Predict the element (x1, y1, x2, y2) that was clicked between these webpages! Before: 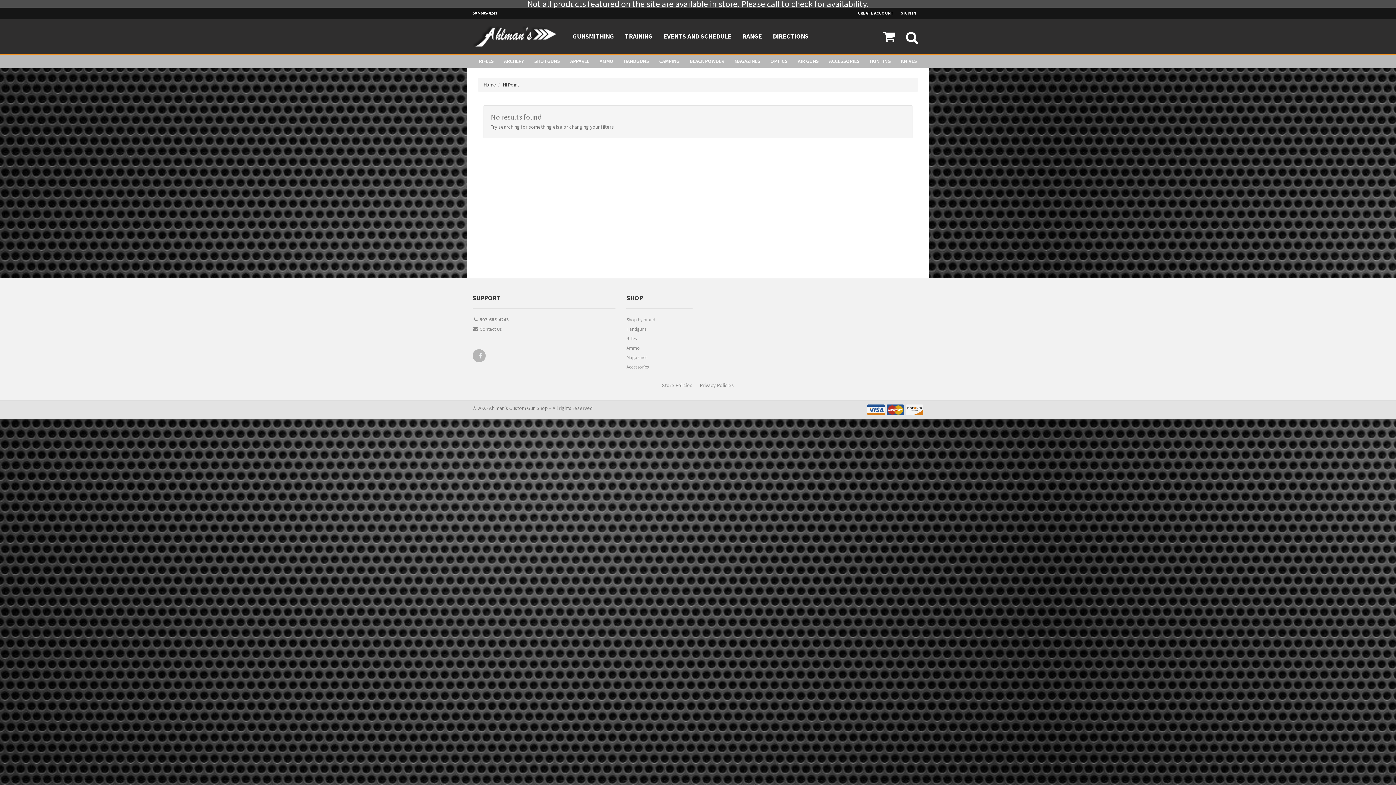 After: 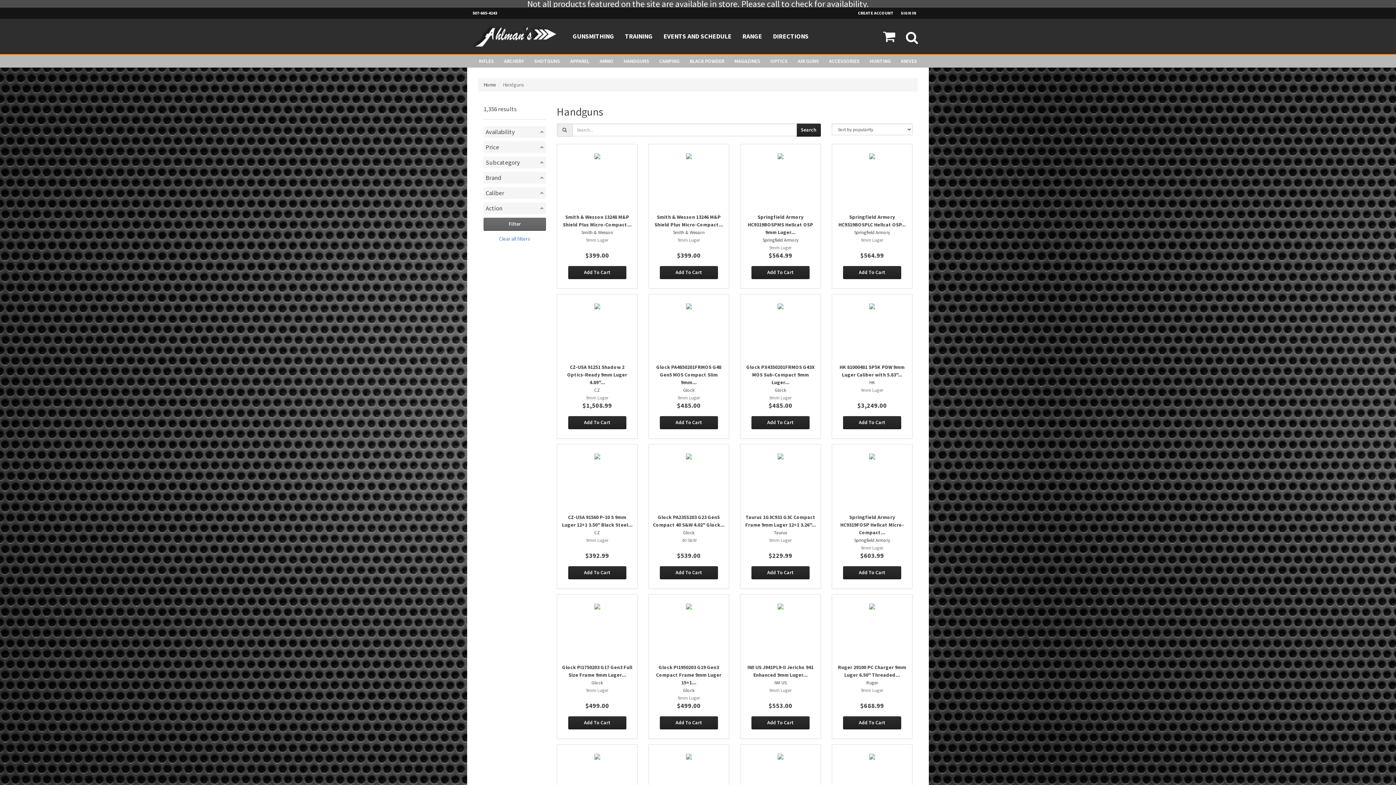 Action: bbox: (618, 54, 654, 67) label: HANDGUNS